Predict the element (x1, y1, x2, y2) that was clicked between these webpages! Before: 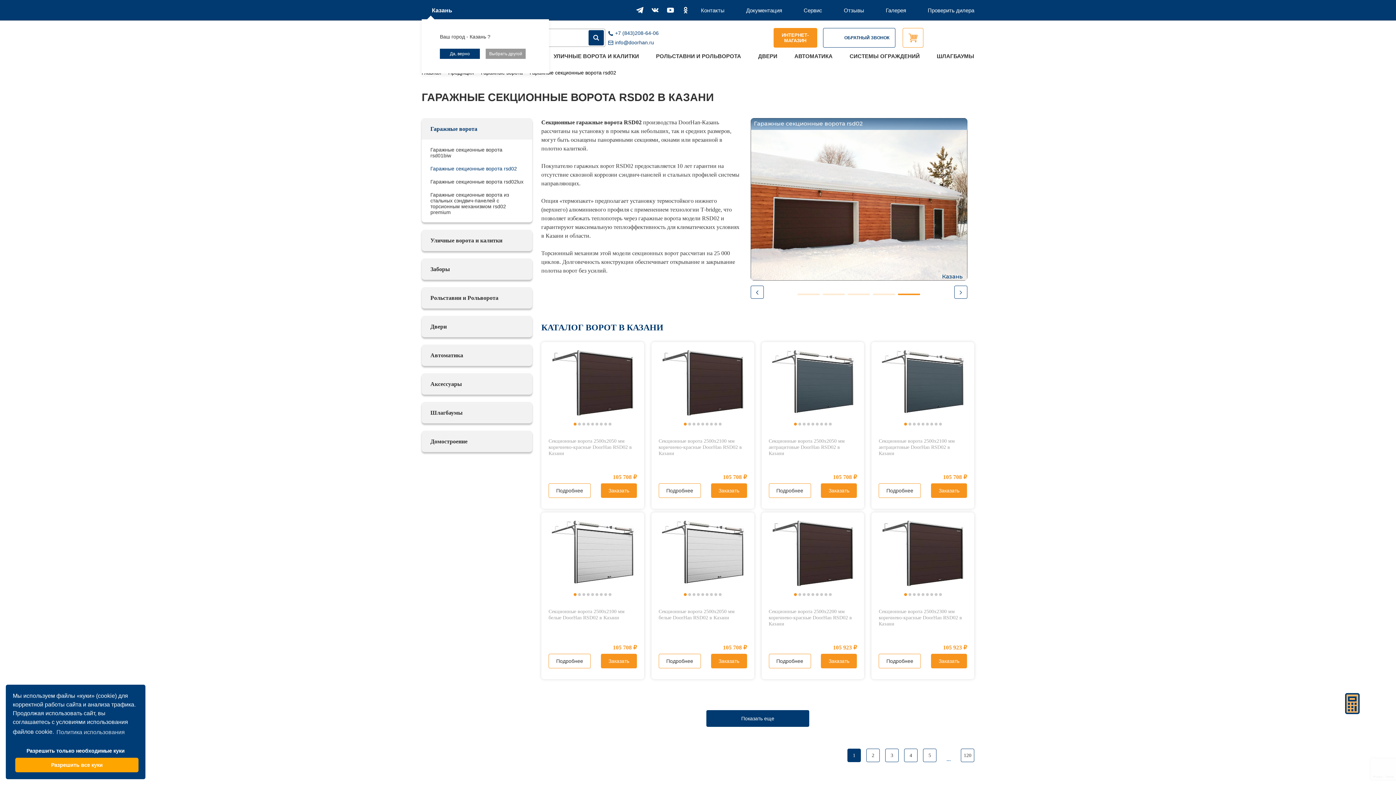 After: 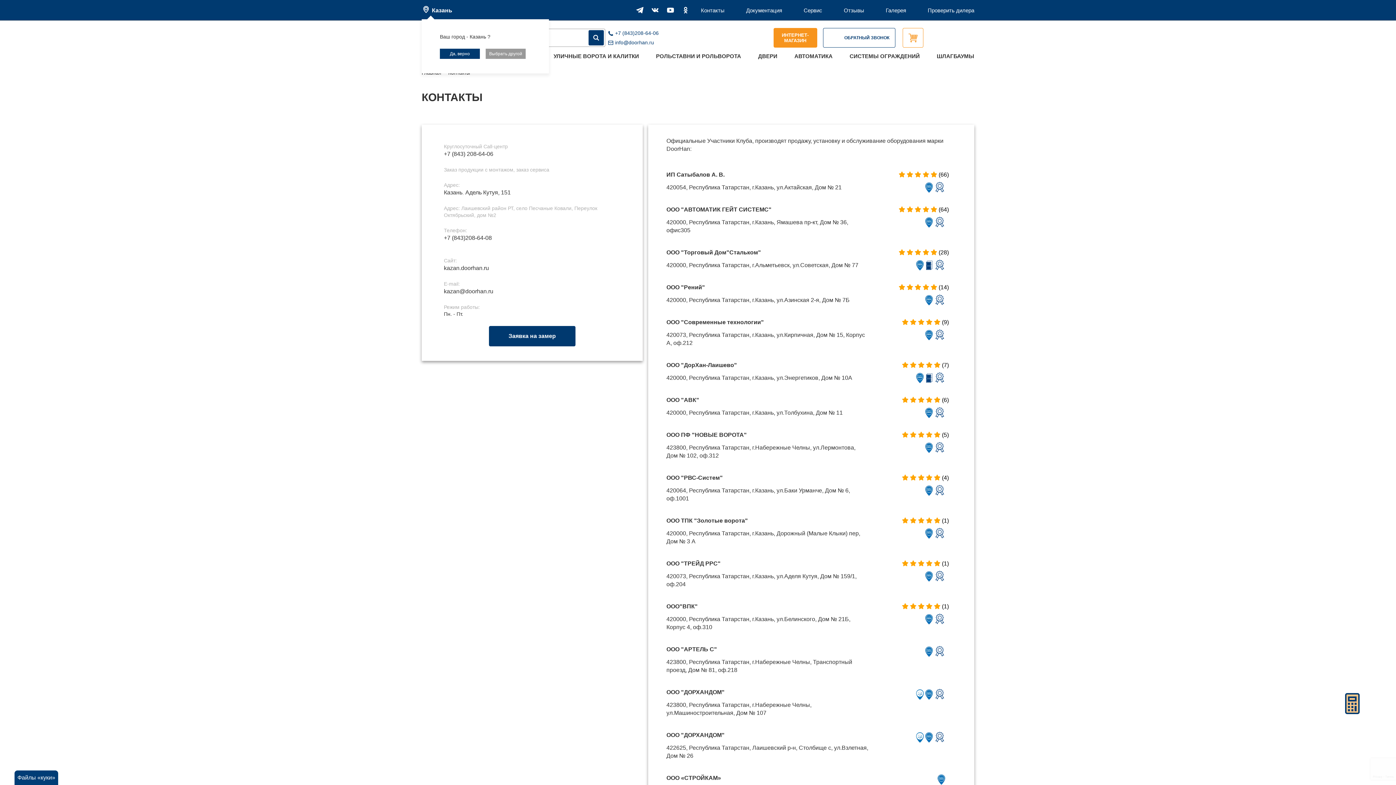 Action: bbox: (701, 7, 724, 13) label: Контакты